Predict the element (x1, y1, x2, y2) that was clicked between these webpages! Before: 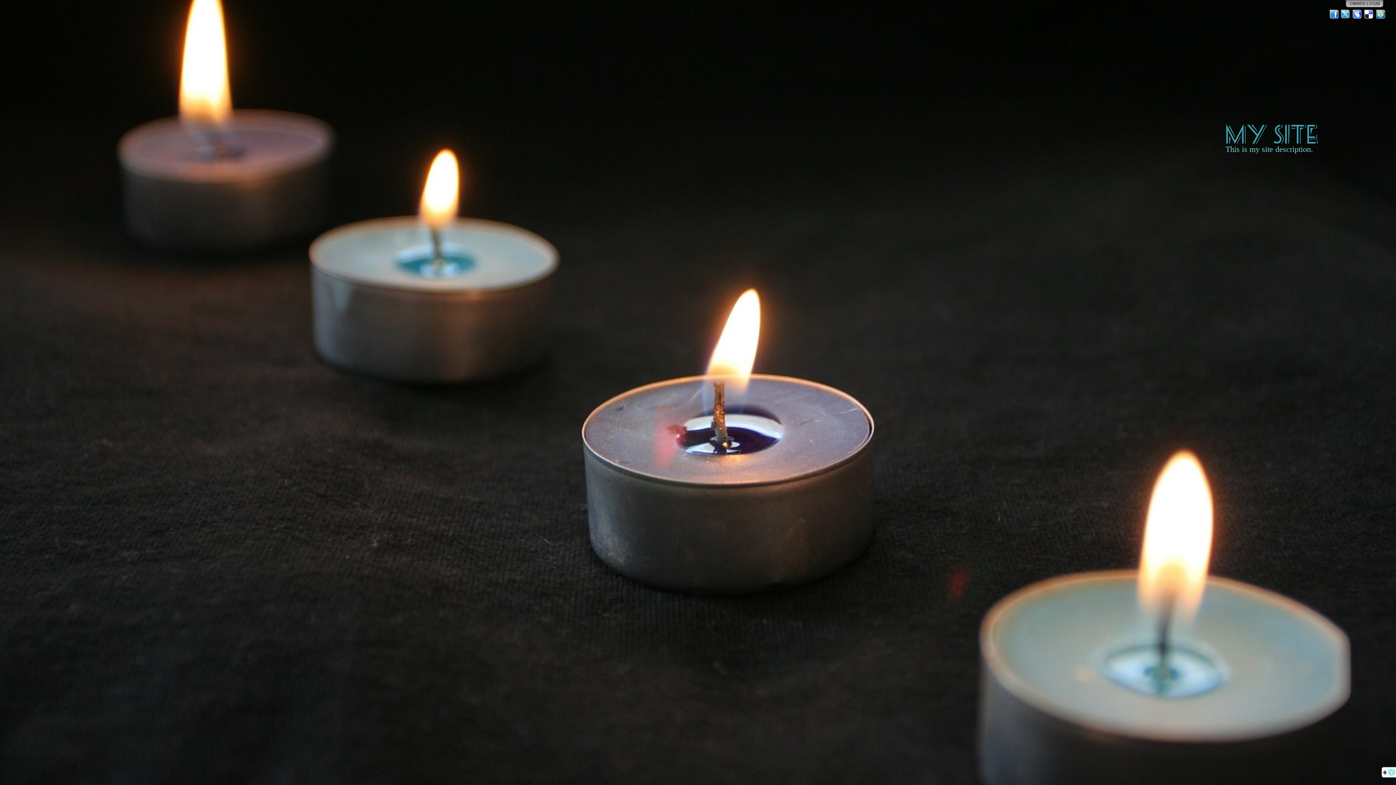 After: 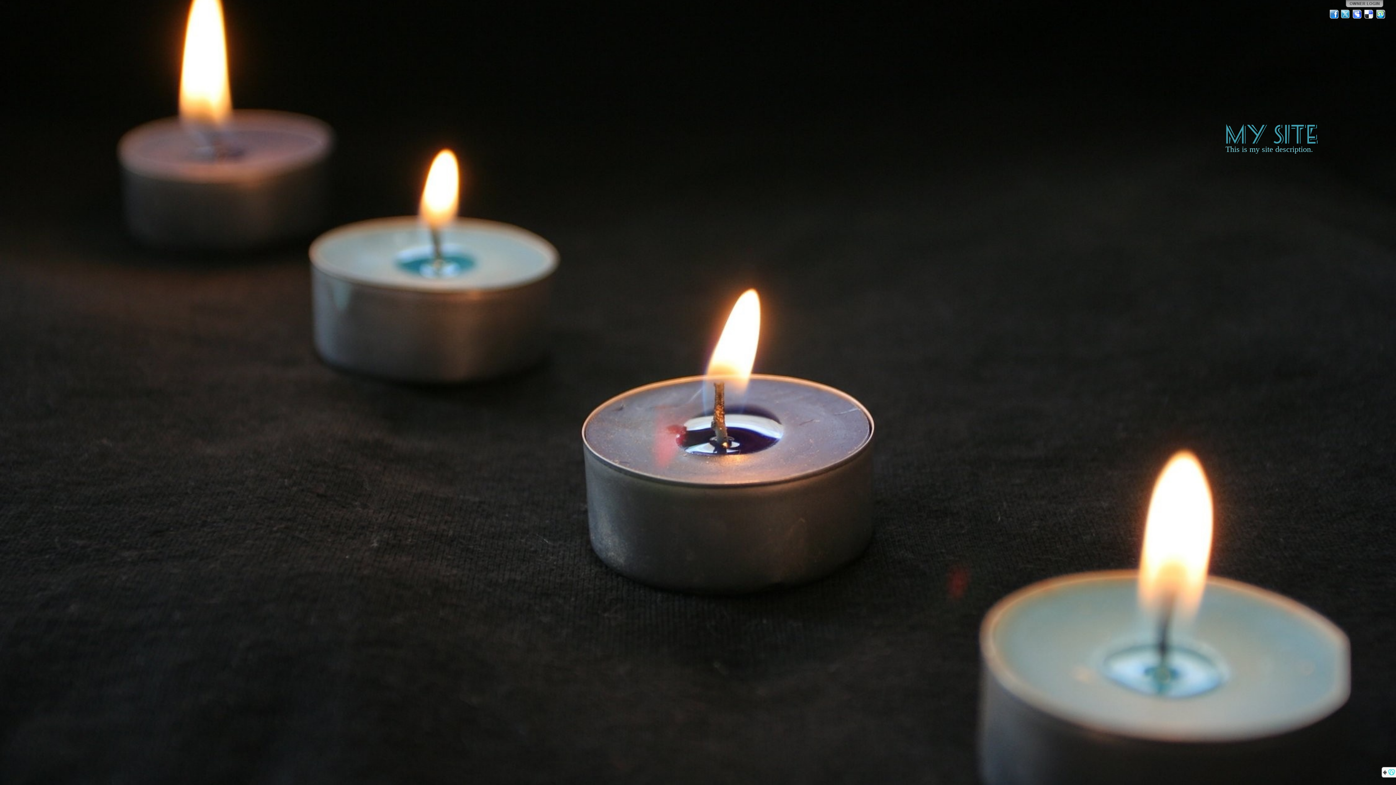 Action: label: Twitter bbox: (1341, 9, 1351, 19)